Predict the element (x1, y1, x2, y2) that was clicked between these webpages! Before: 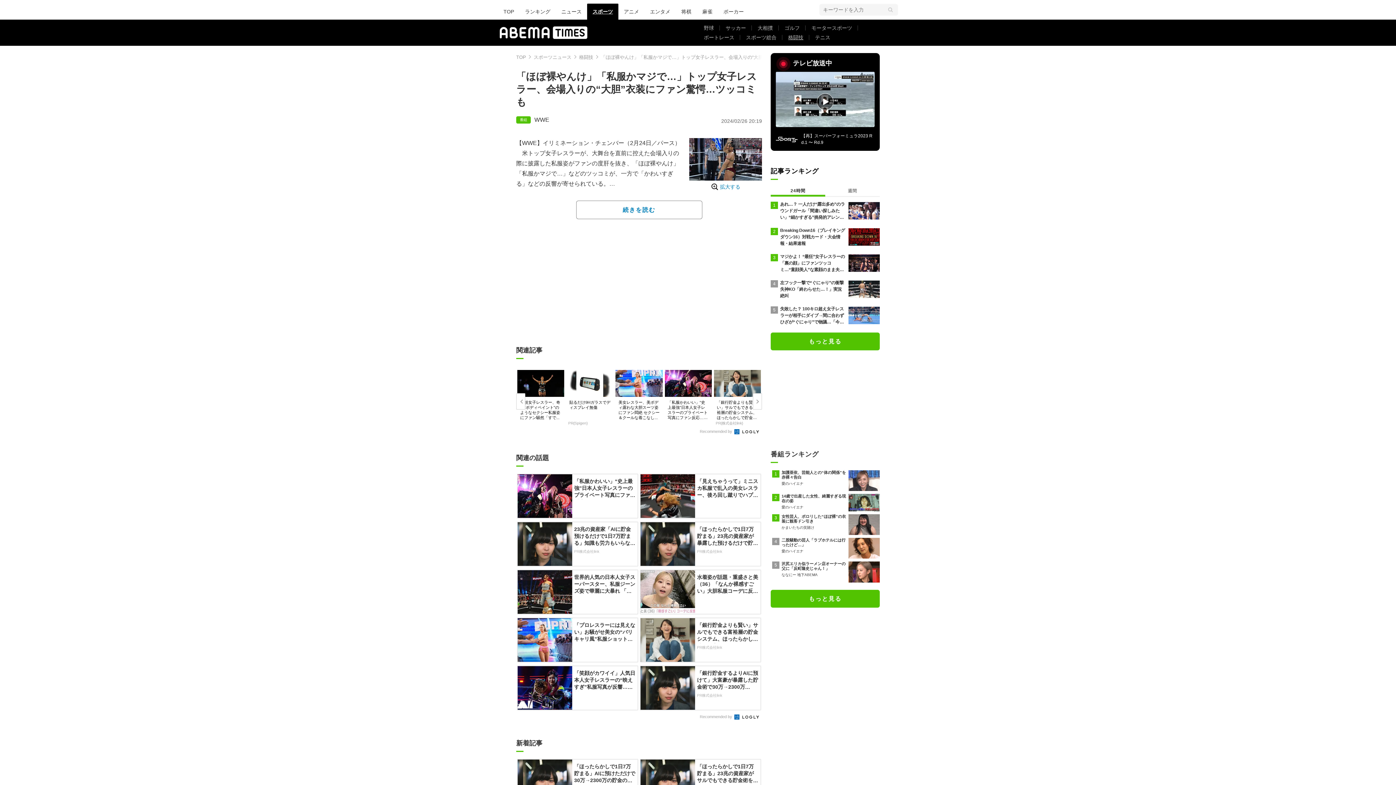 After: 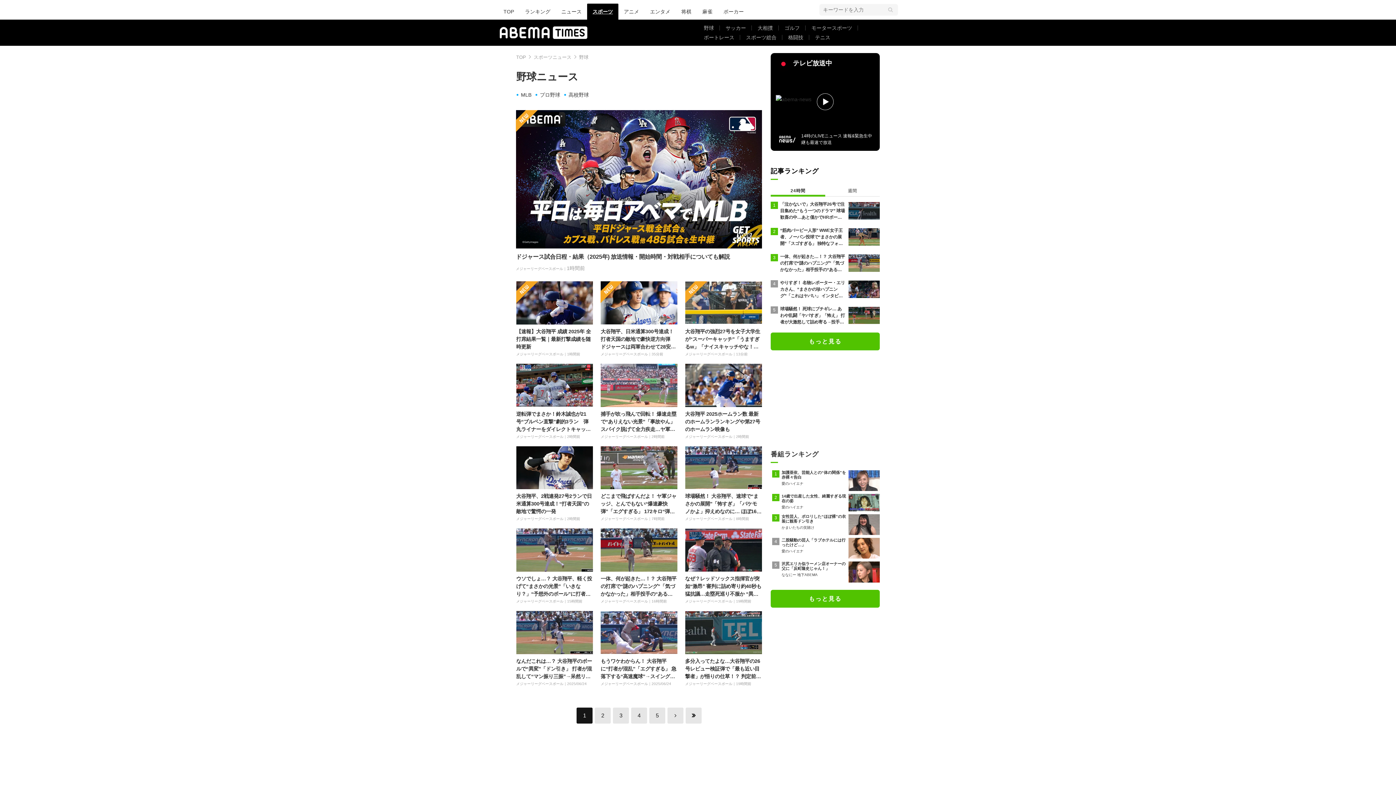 Action: bbox: (698, 23, 720, 32) label: 野球